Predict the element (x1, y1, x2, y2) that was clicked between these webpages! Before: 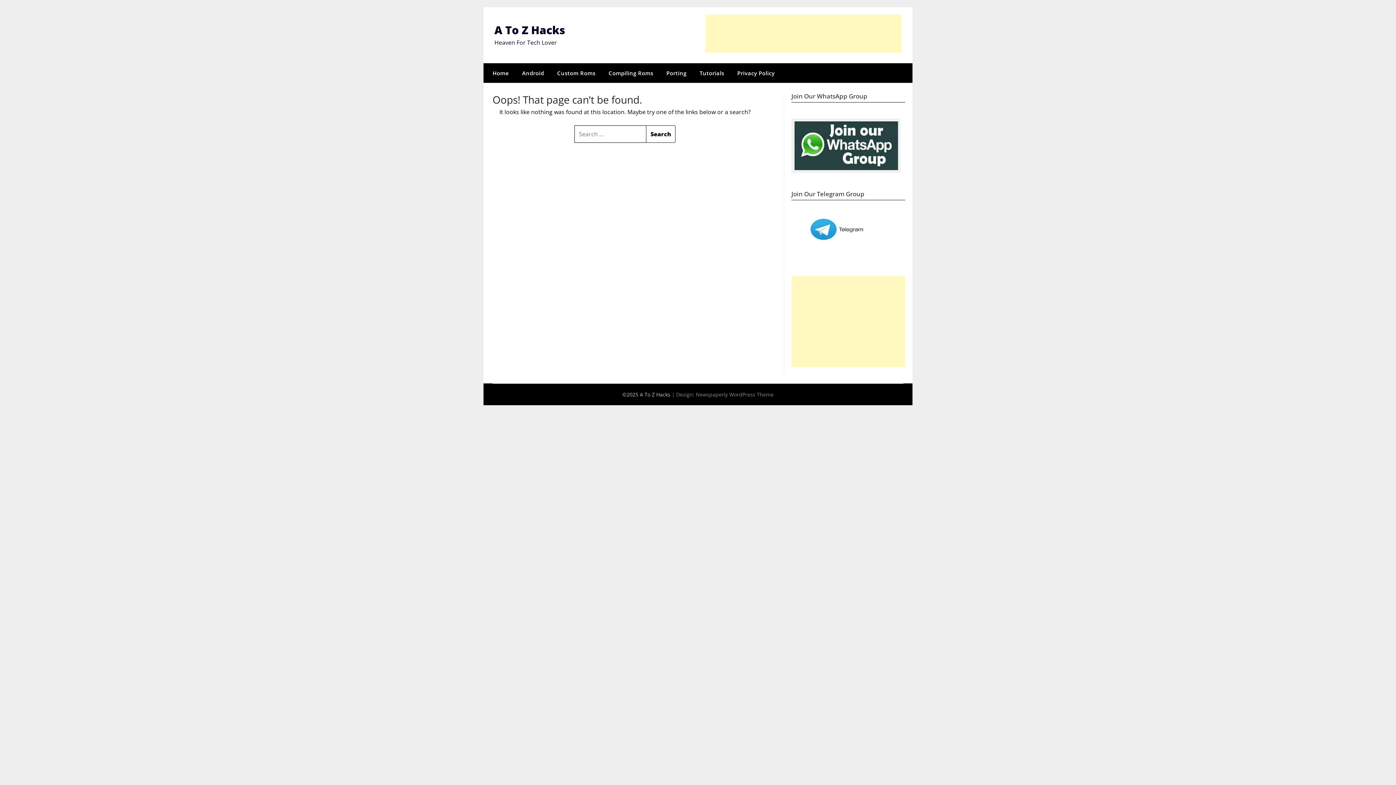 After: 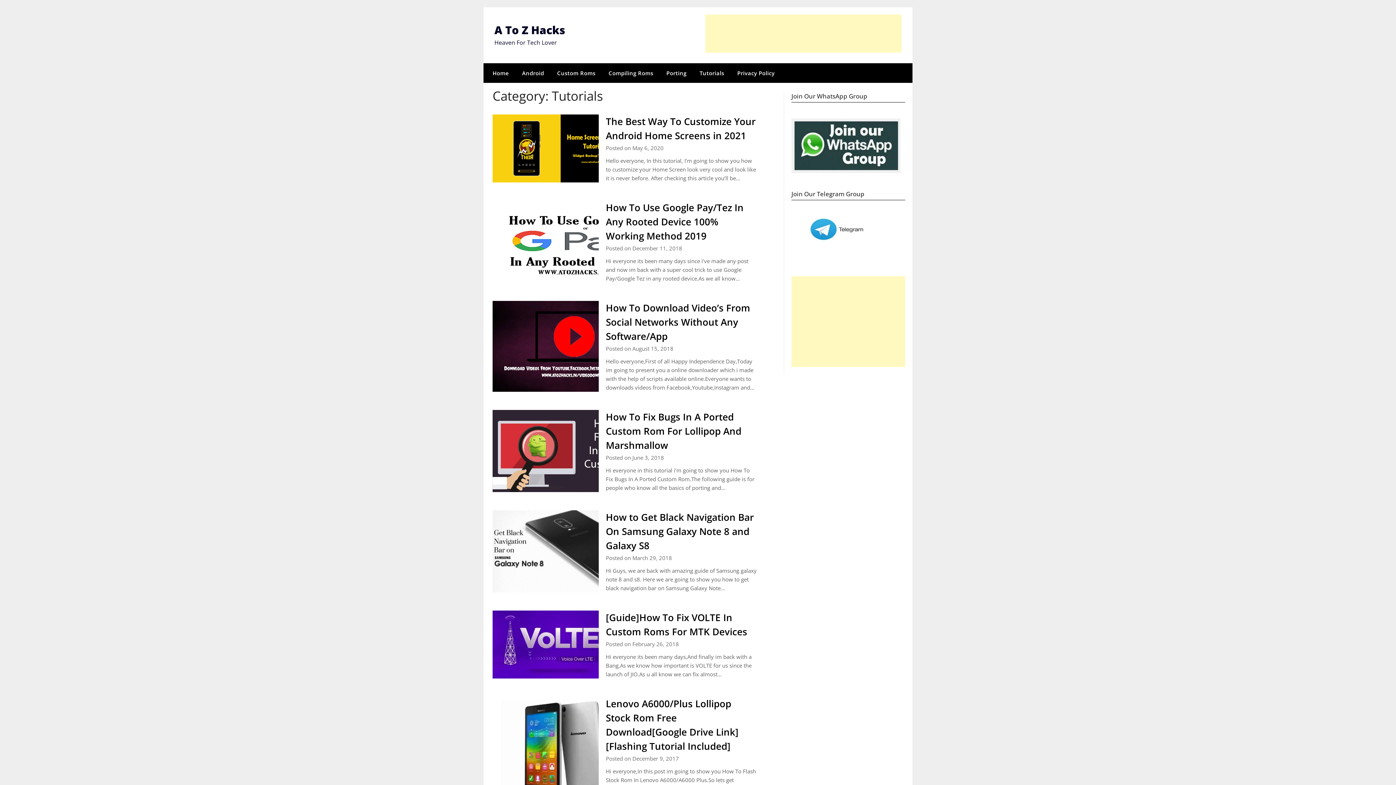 Action: label: Tutorials bbox: (694, 63, 730, 82)